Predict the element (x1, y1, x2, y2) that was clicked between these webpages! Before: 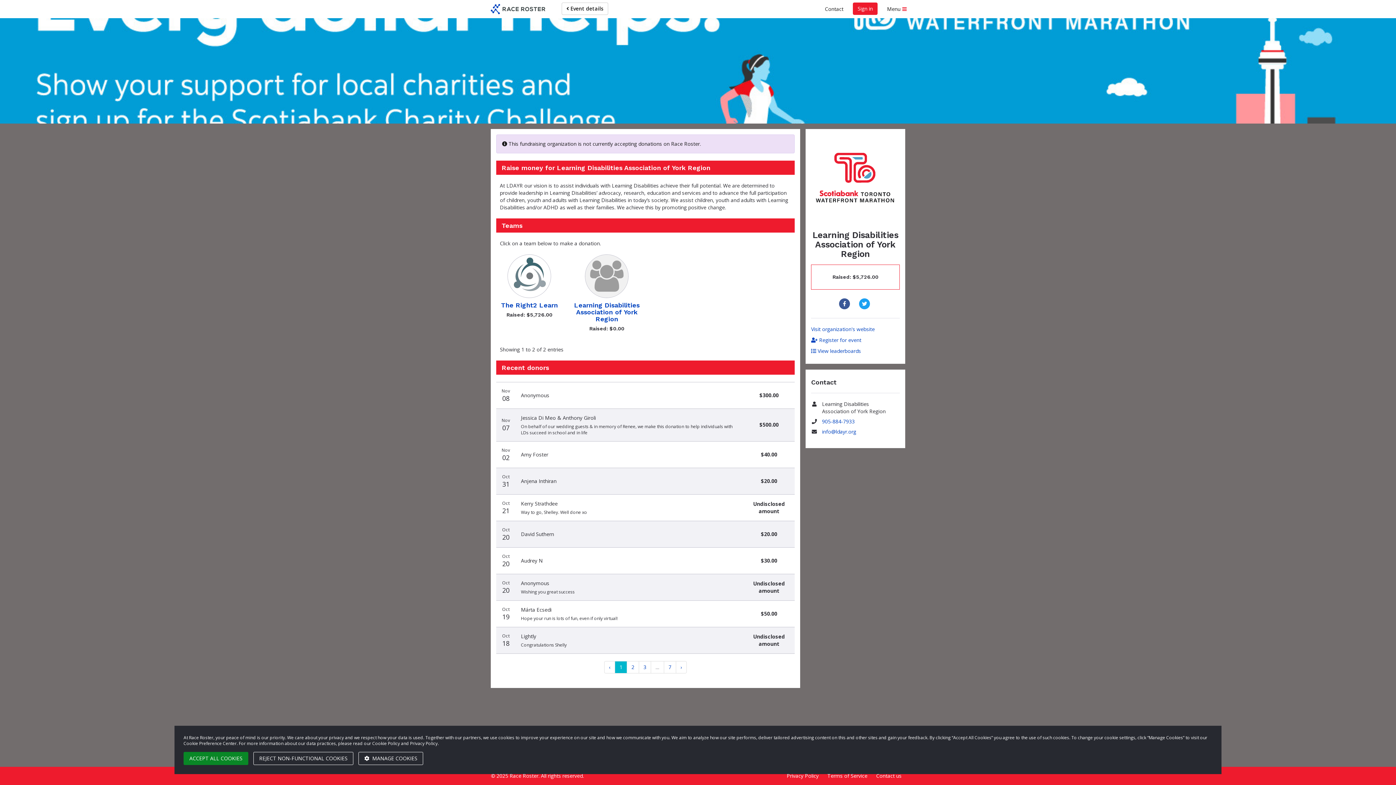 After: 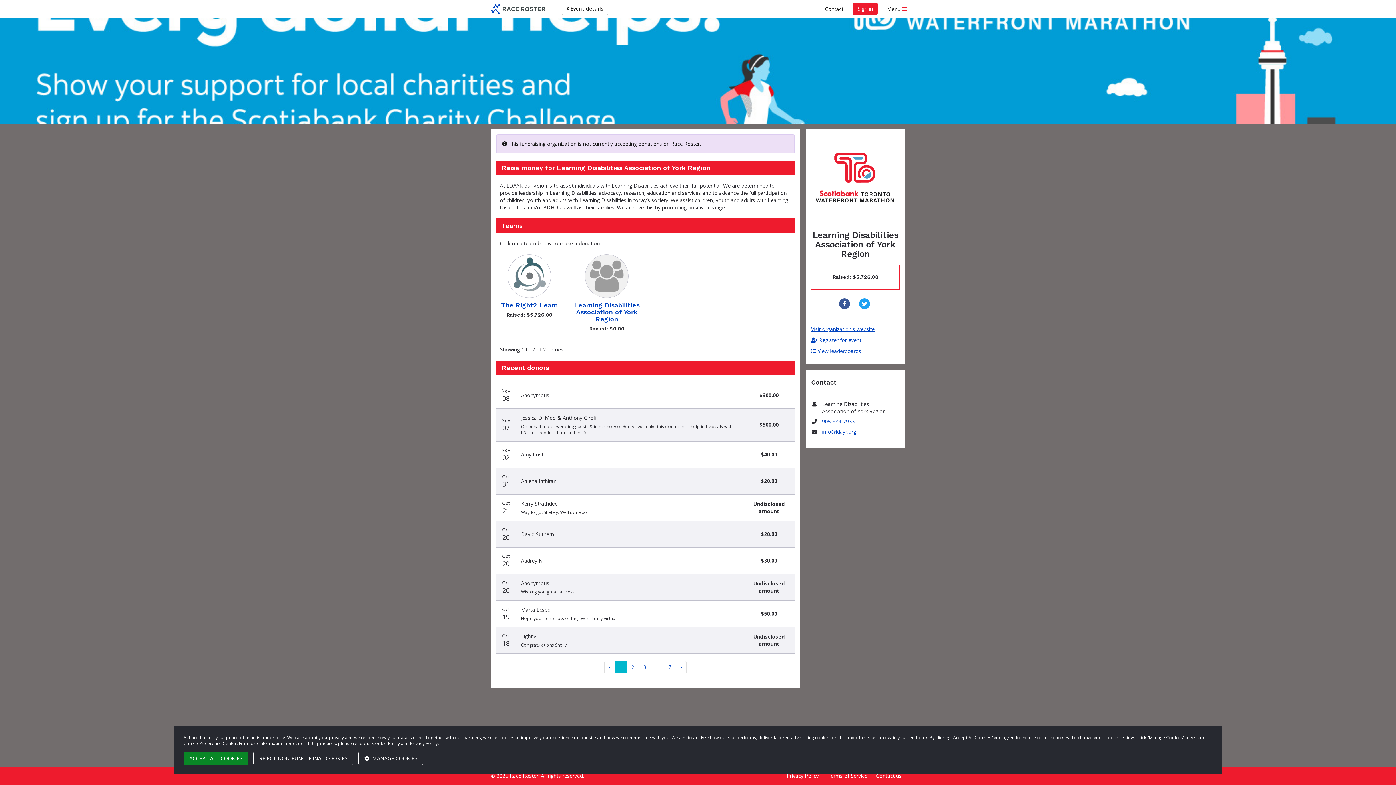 Action: label: Visit organization's website bbox: (811, 325, 900, 333)